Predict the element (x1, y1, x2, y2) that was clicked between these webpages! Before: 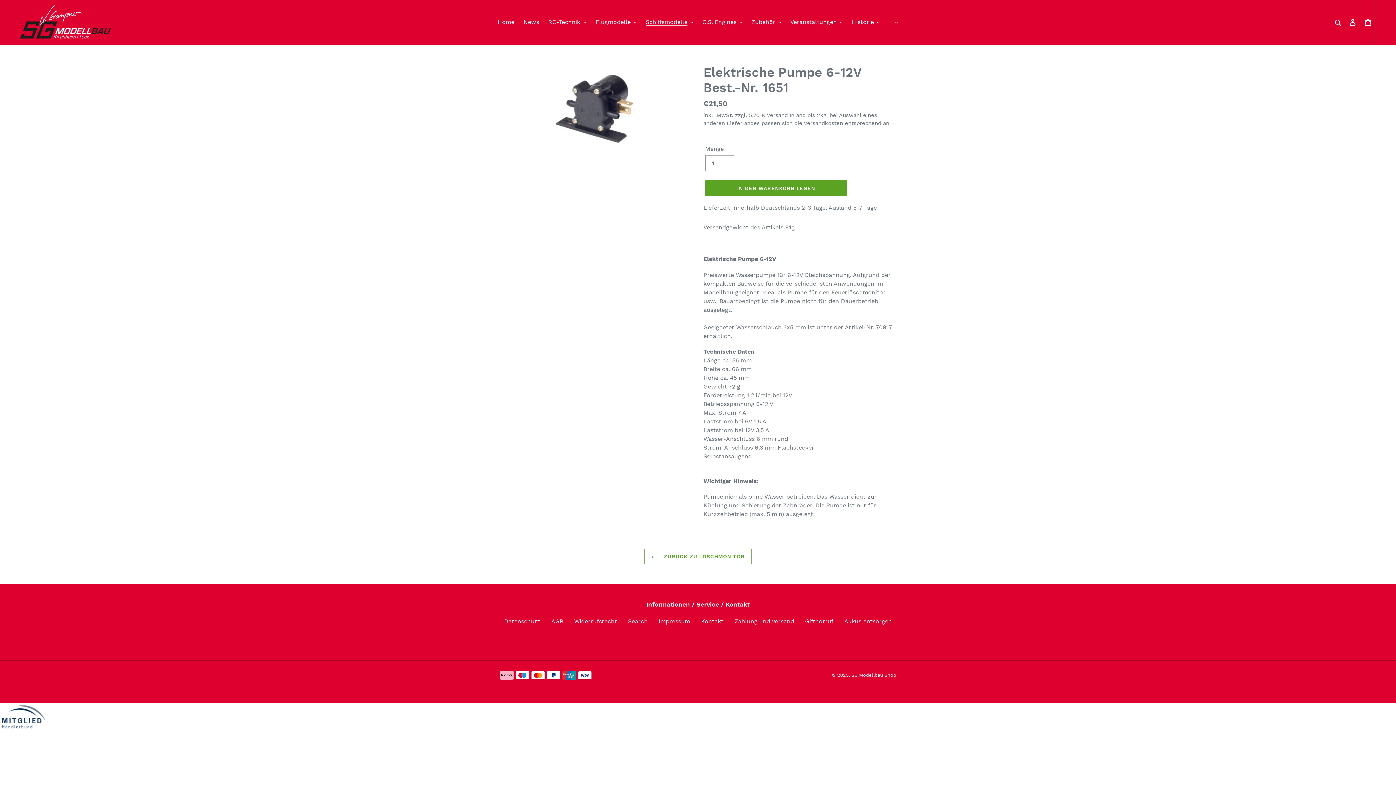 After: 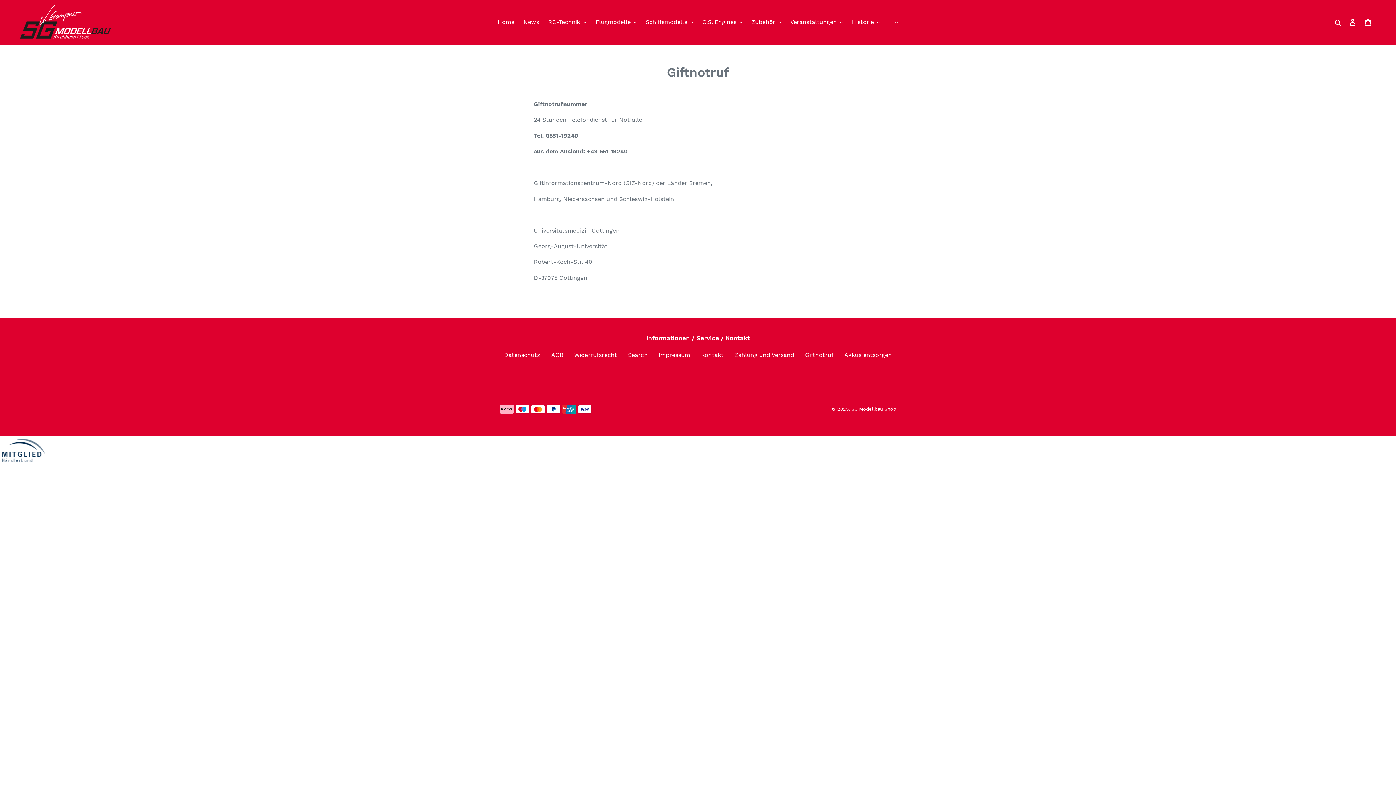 Action: label: Giftnotruf bbox: (805, 618, 833, 624)